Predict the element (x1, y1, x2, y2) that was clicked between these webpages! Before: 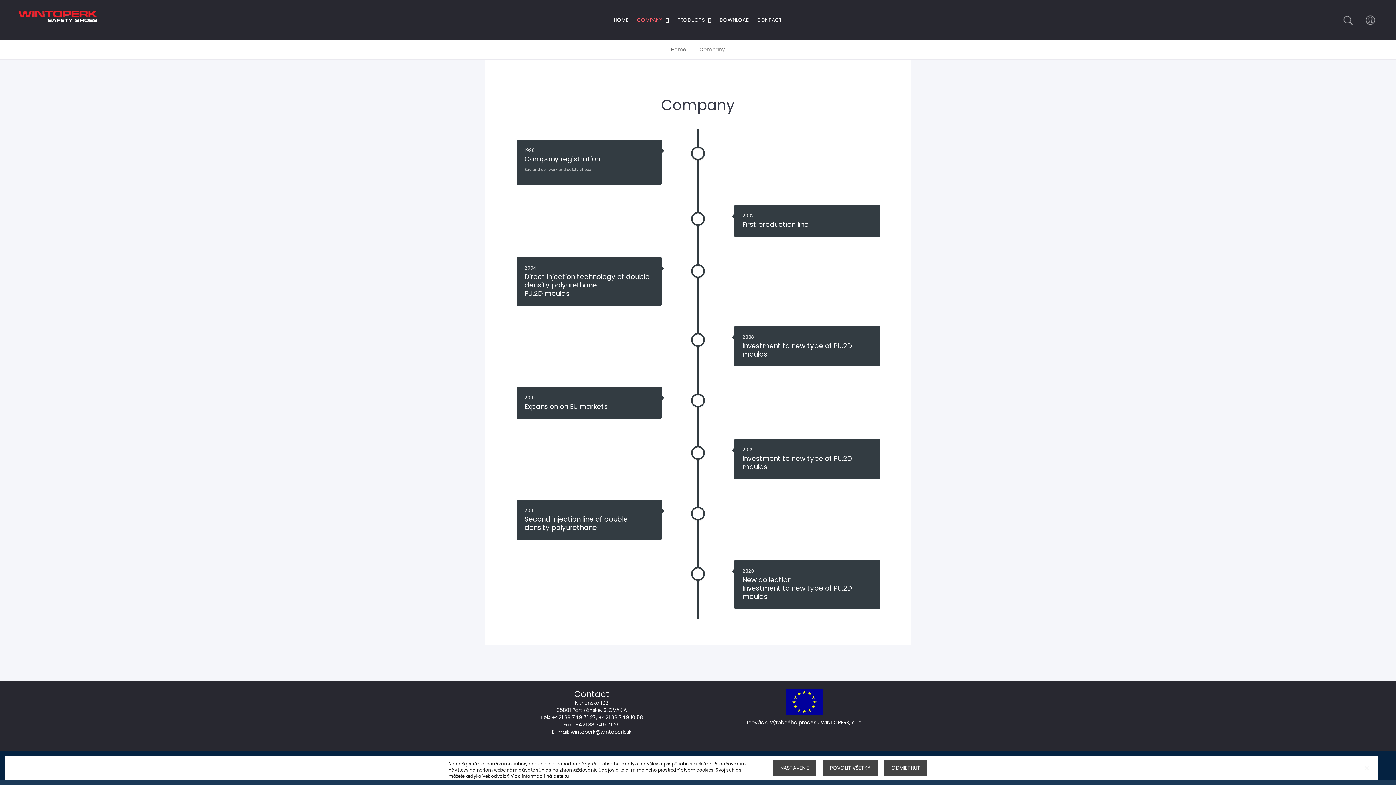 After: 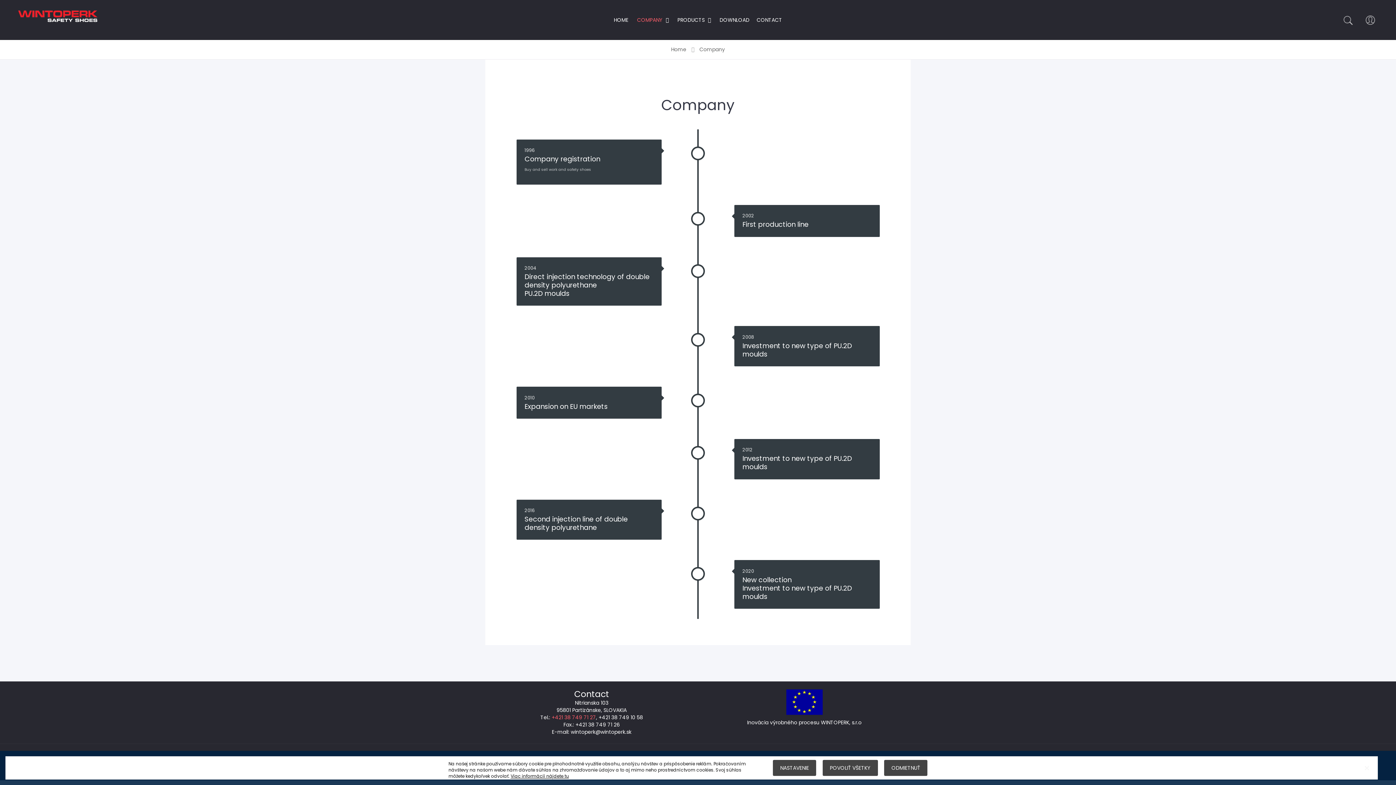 Action: bbox: (551, 714, 596, 721) label: +421 38 749 71 27